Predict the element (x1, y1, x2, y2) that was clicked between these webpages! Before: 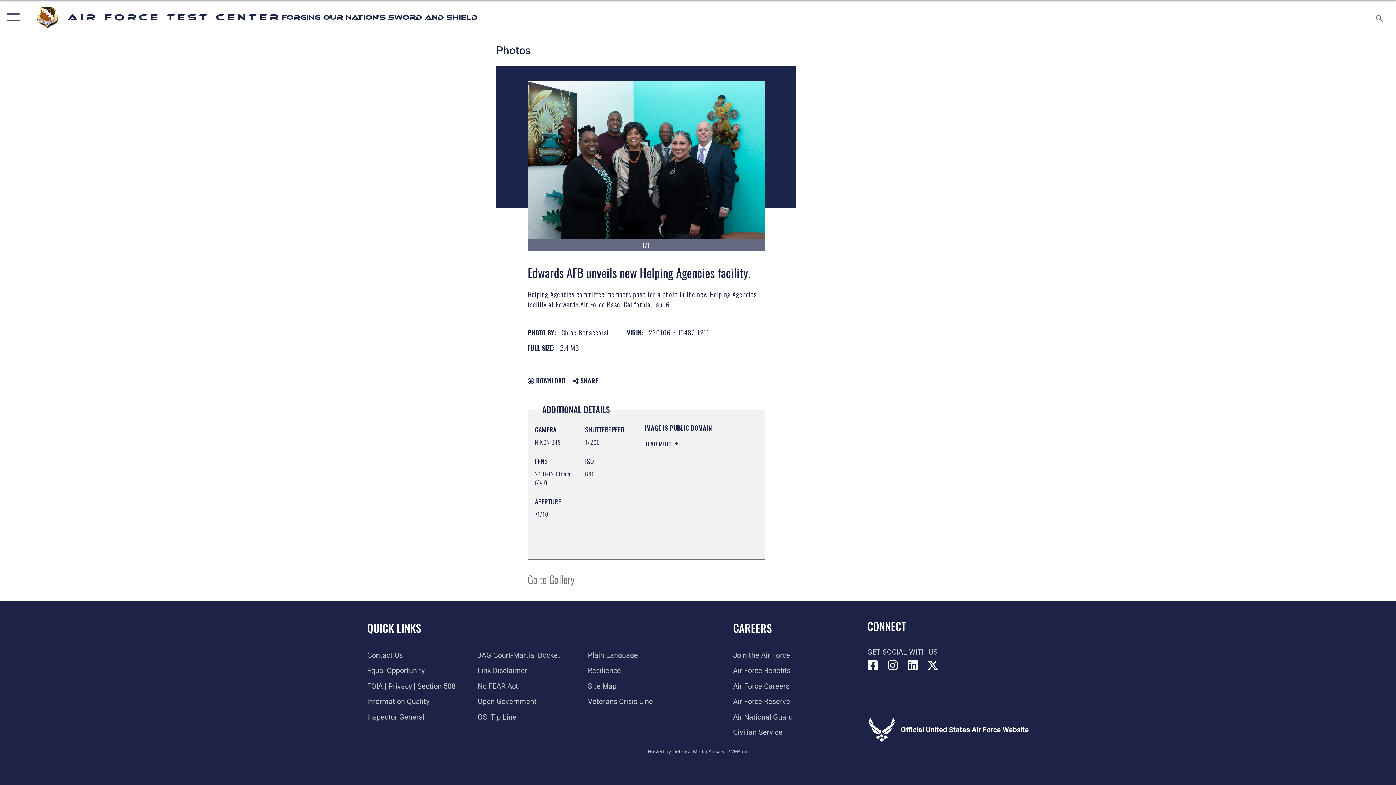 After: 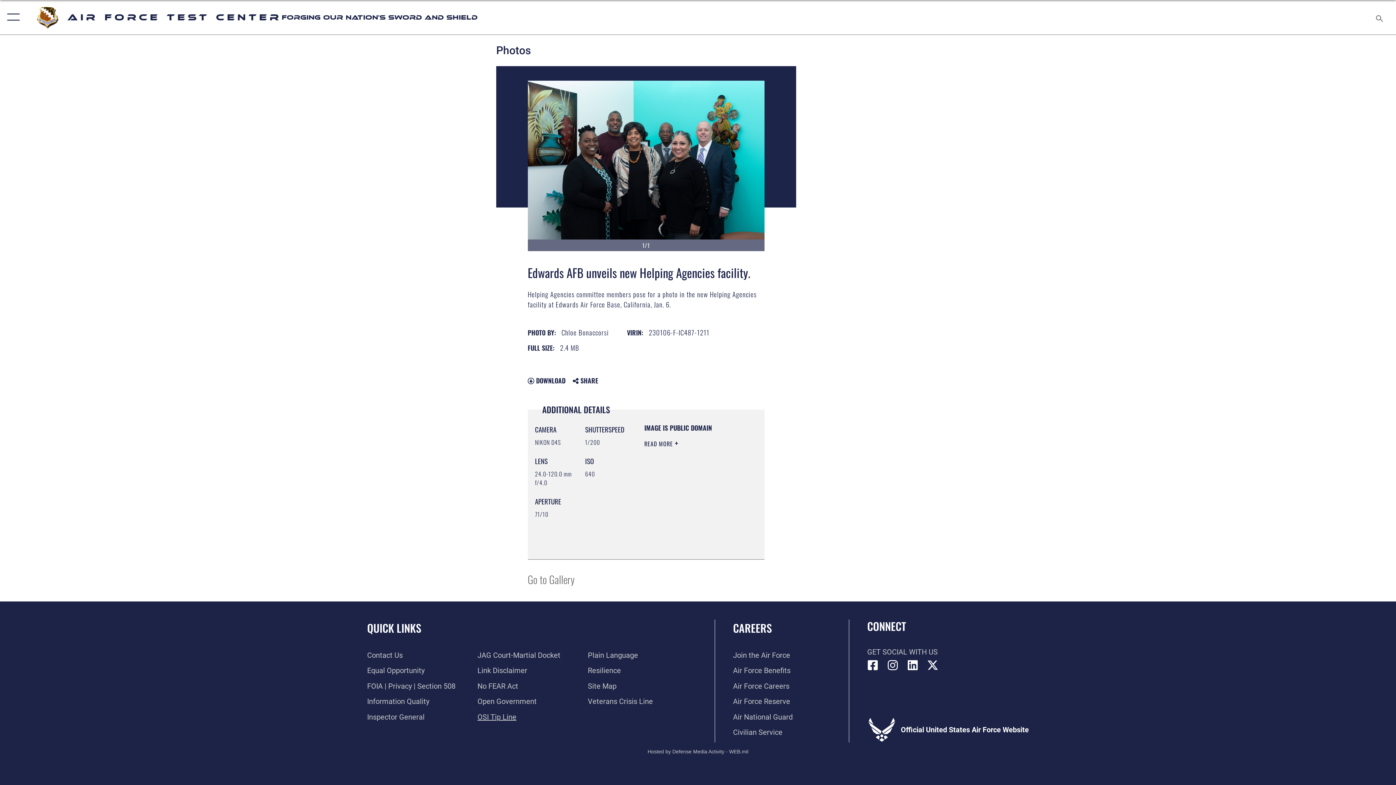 Action: label: Link to submit a tip to the Office of Special Investigations opens in a new window bbox: (477, 712, 516, 721)